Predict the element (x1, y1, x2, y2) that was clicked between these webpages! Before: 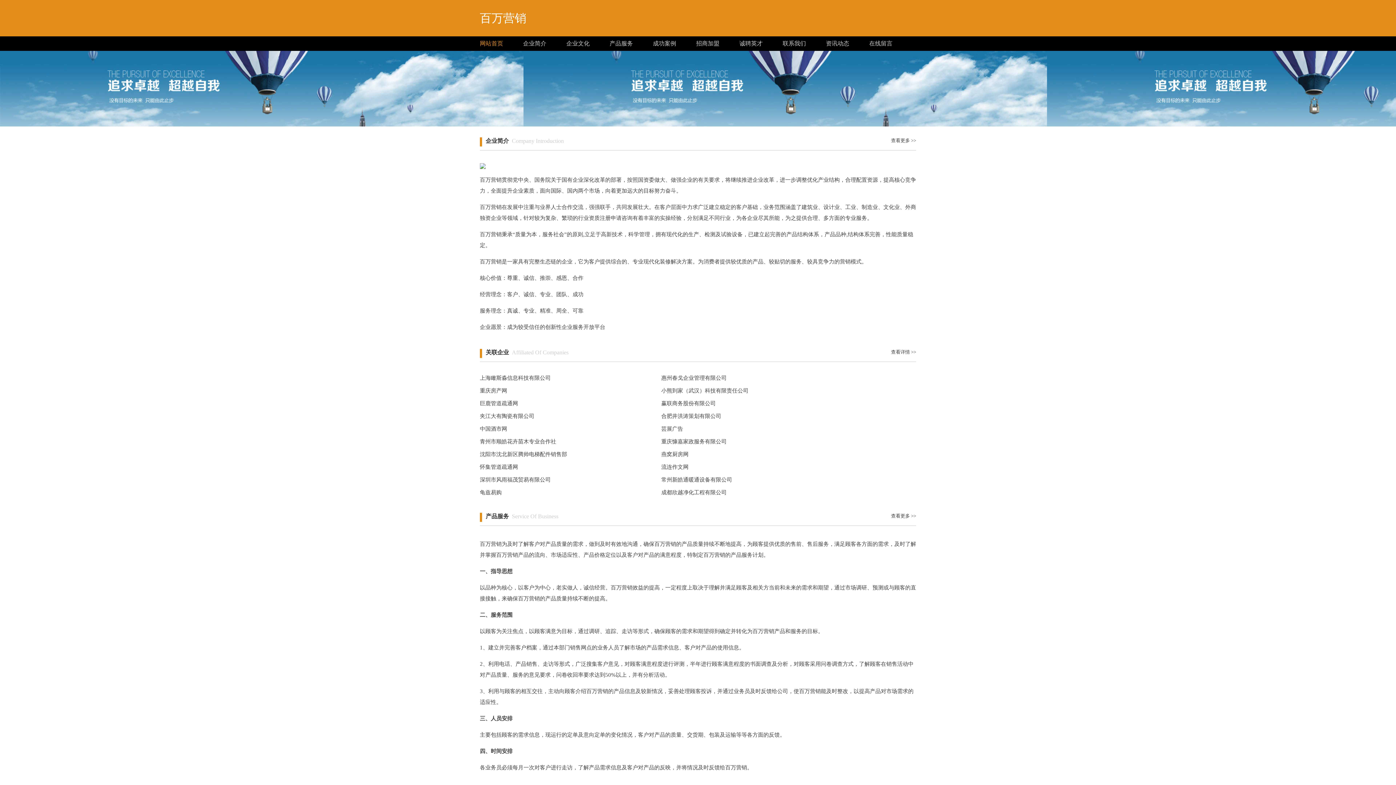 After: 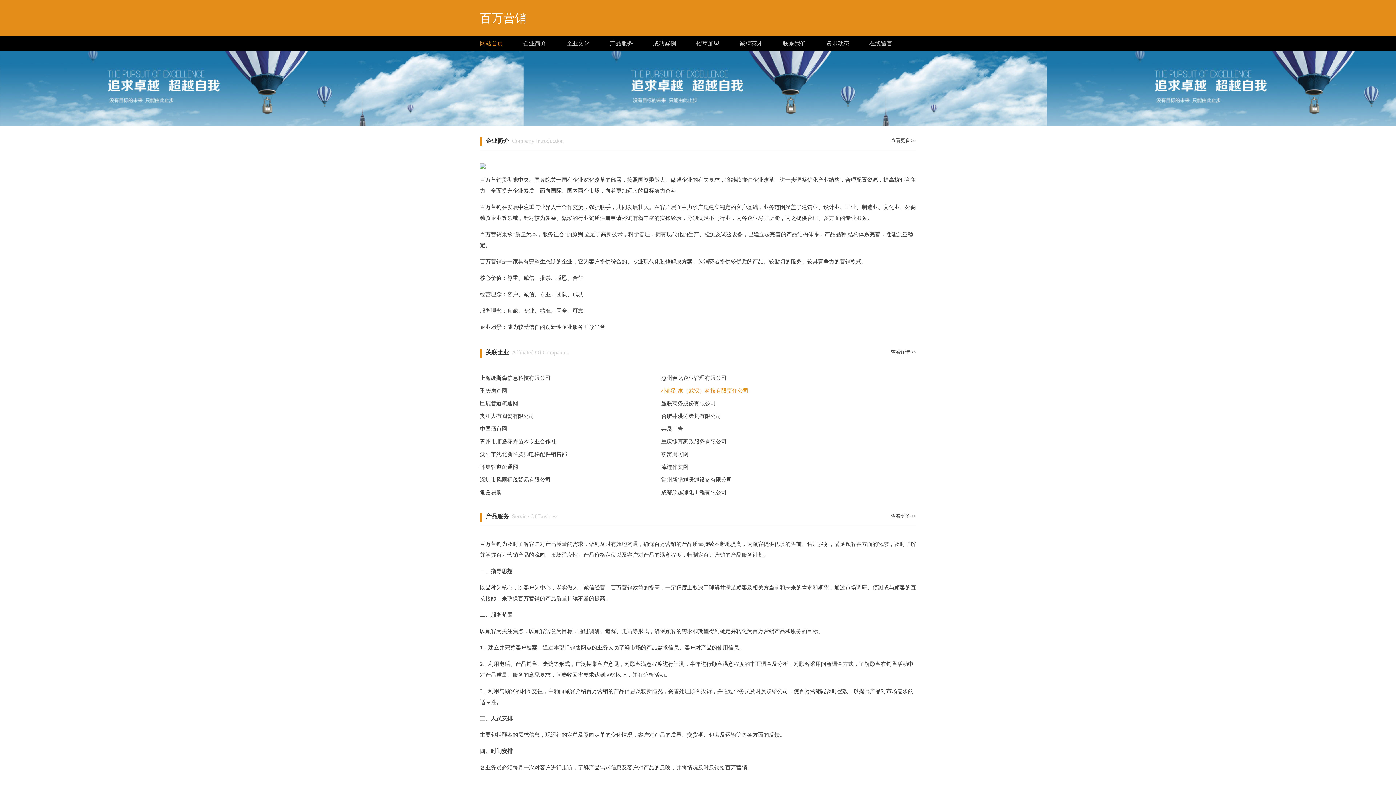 Action: bbox: (661, 388, 748, 393) label: 小熊到家（武汉）科技有限责任公司